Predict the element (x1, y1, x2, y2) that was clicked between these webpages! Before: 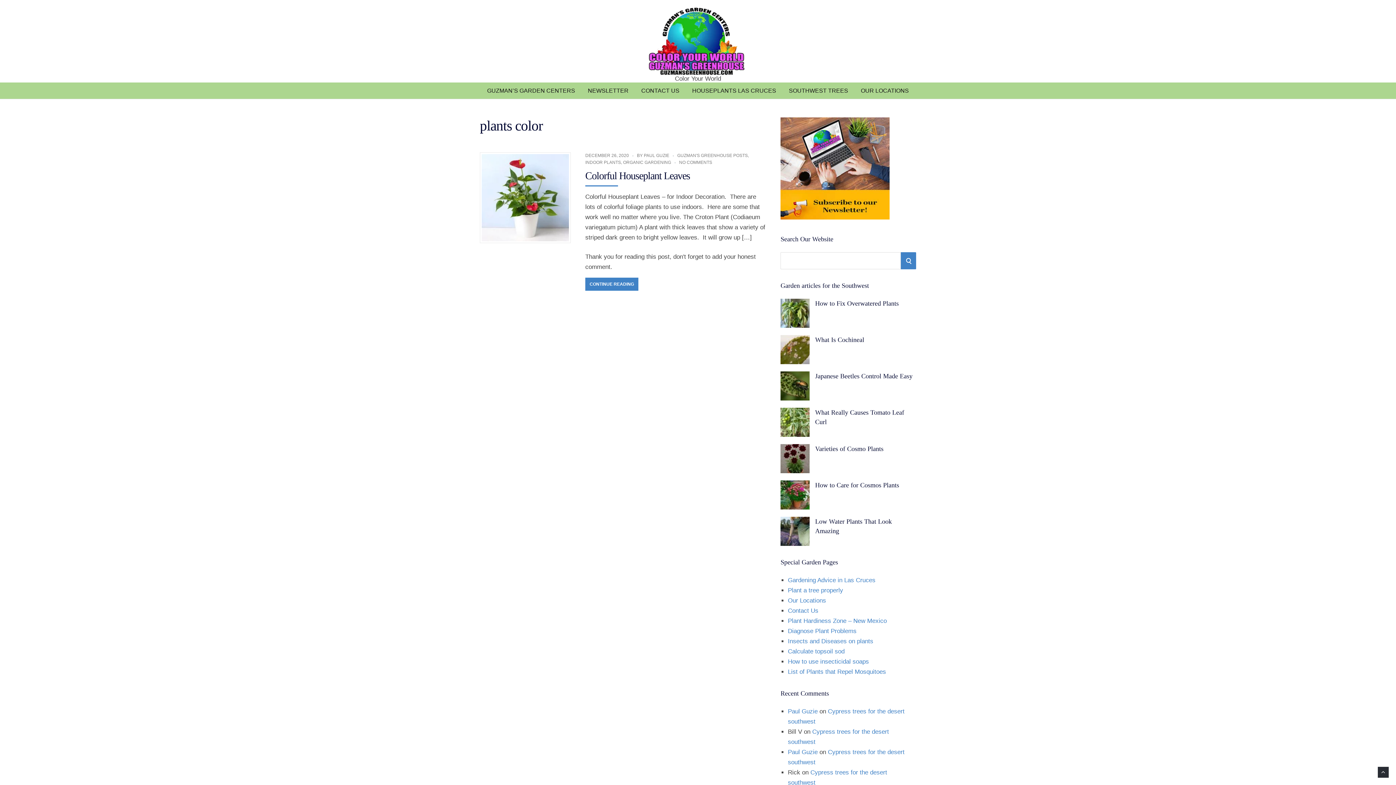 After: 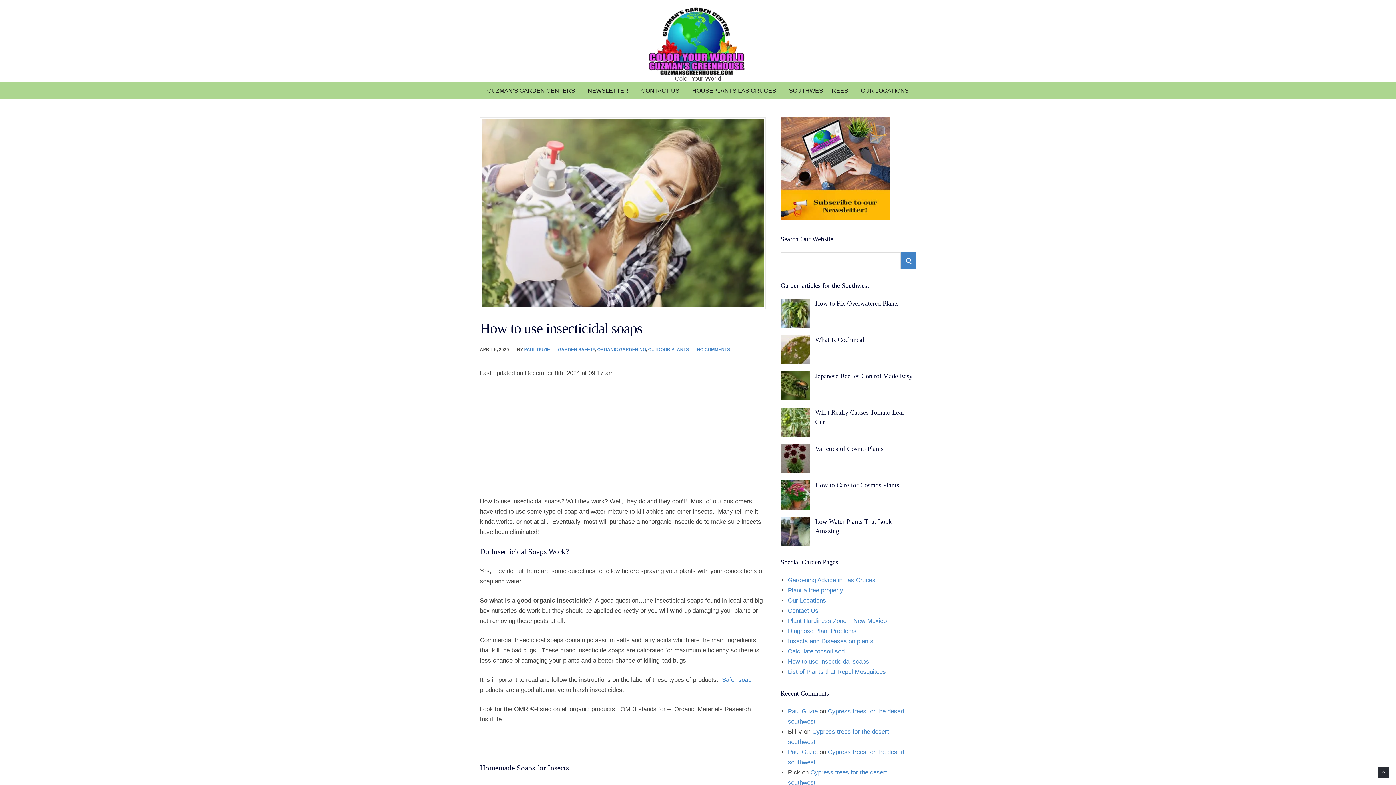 Action: label: How to use insecticidal soaps bbox: (788, 658, 869, 665)